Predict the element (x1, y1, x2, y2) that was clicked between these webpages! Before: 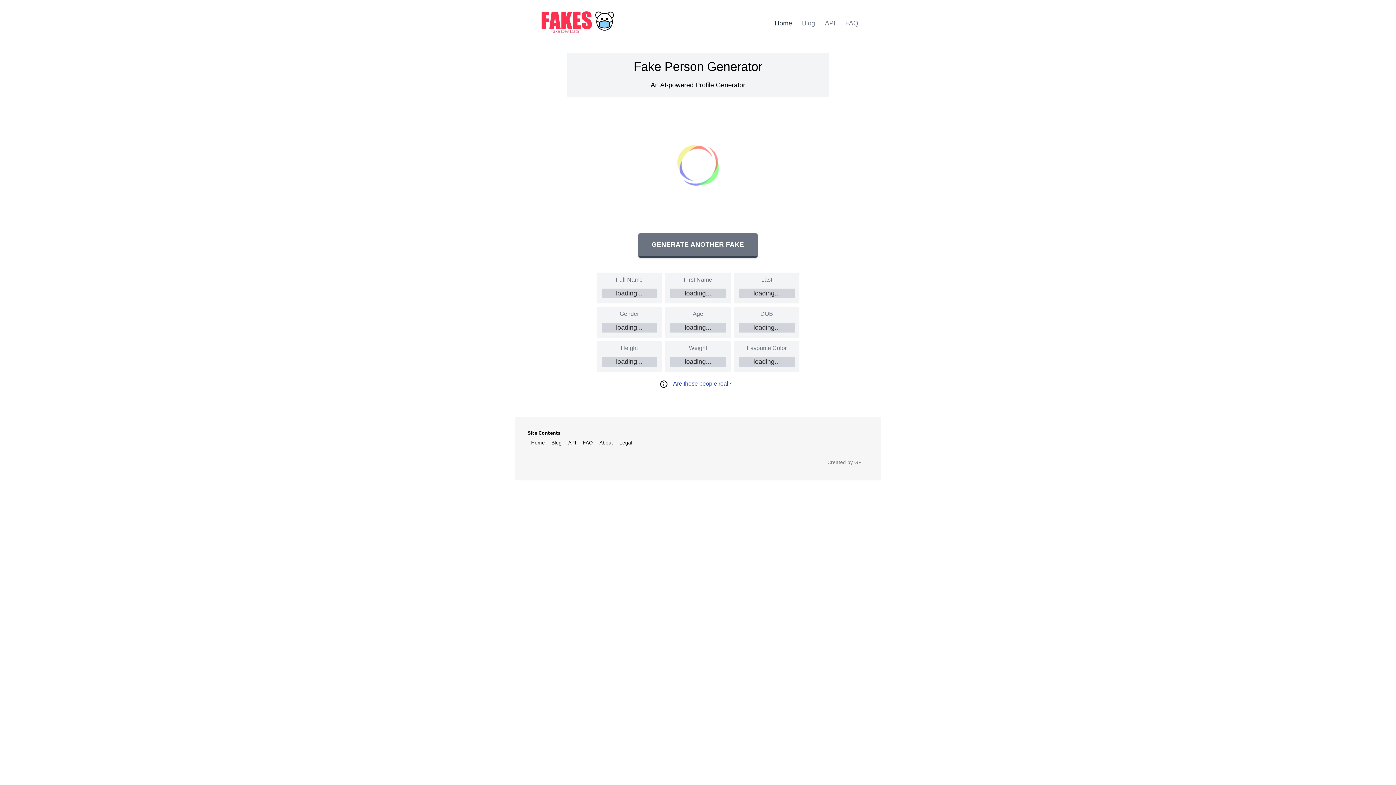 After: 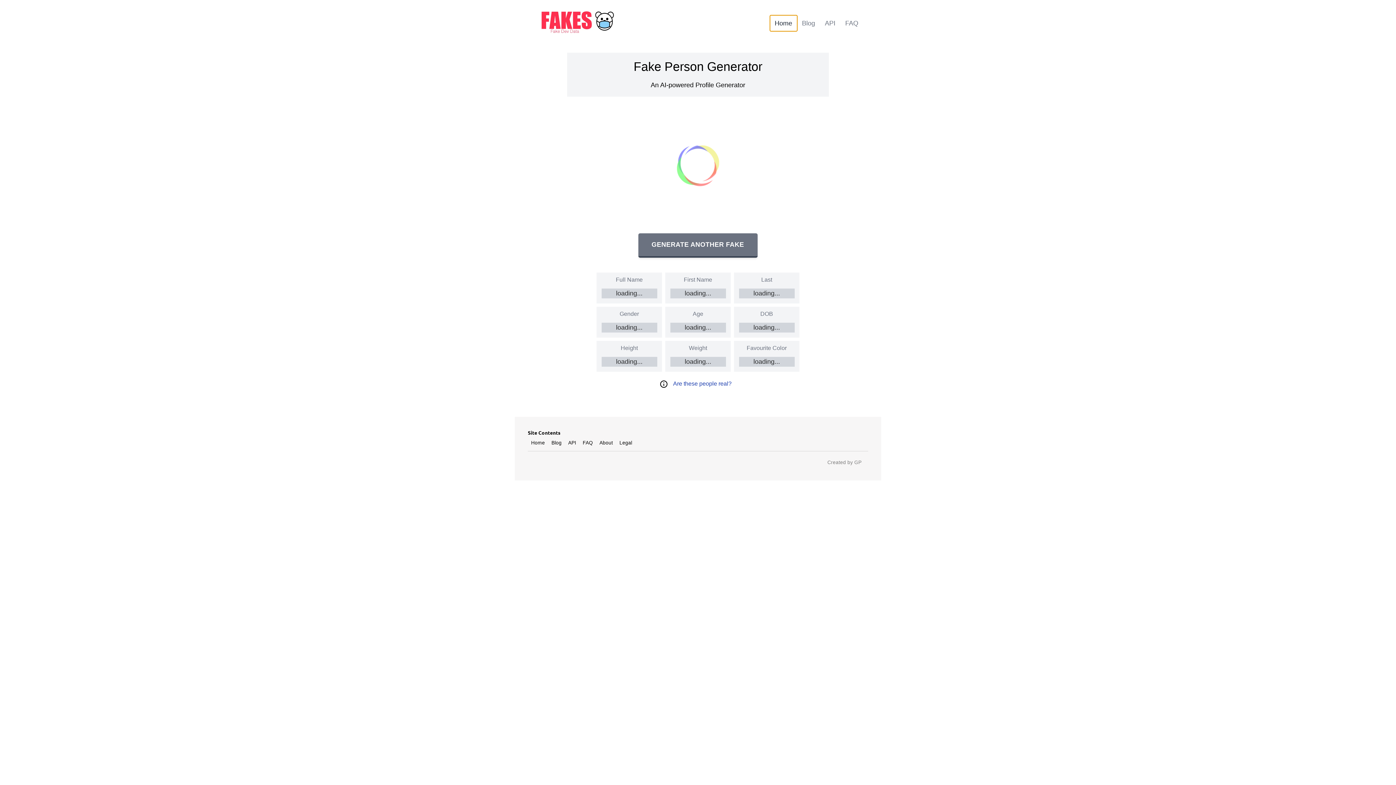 Action: label: Home bbox: (770, 15, 797, 31)